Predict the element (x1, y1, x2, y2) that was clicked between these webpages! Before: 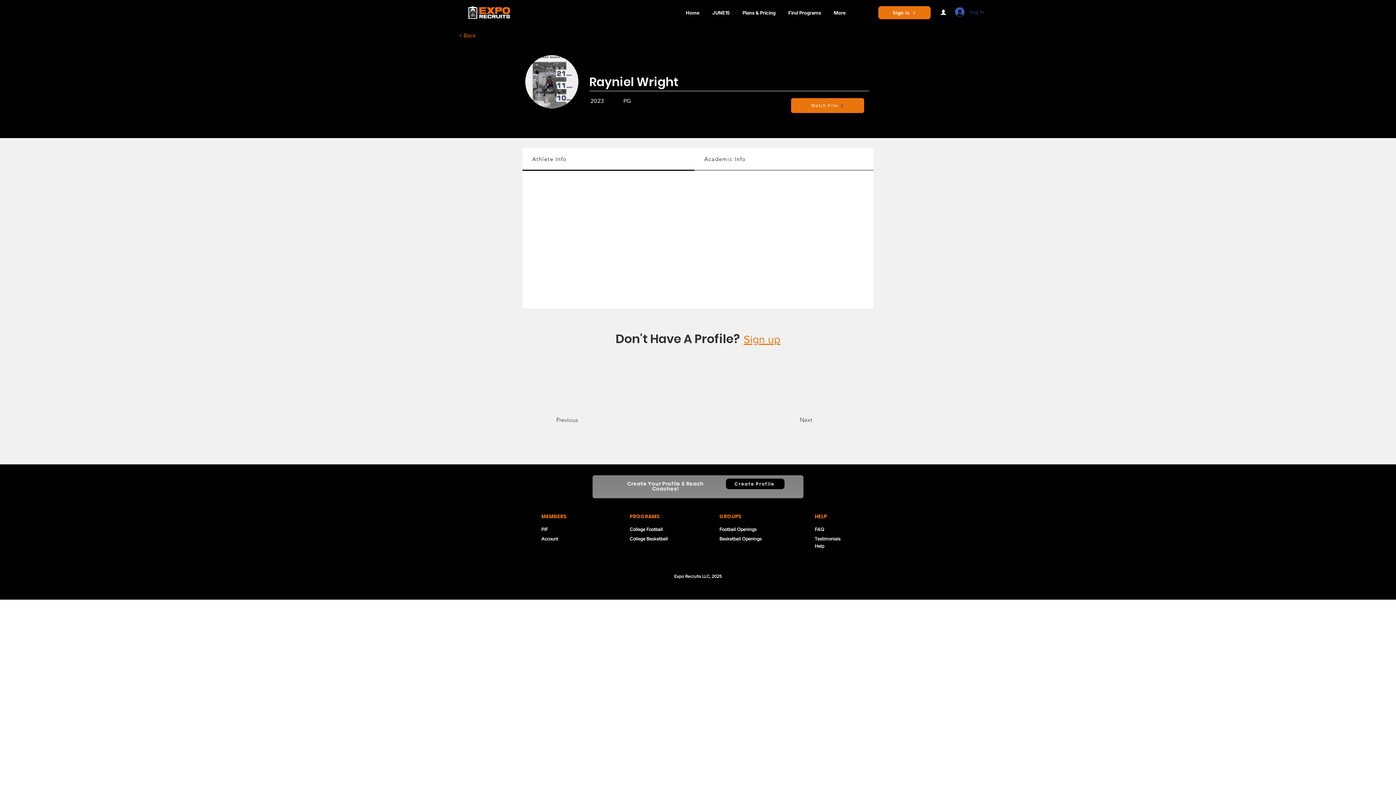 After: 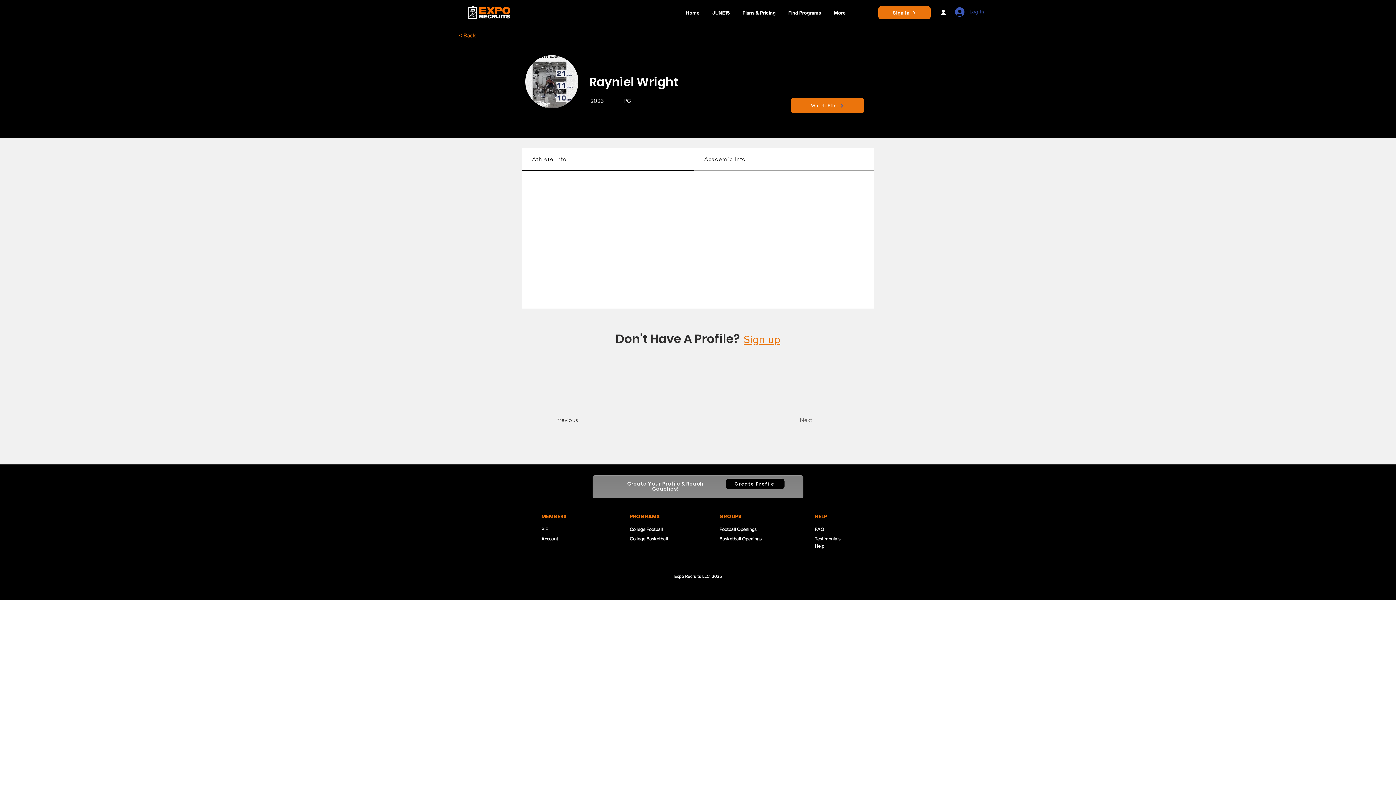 Action: bbox: (800, 413, 836, 427) label: Next